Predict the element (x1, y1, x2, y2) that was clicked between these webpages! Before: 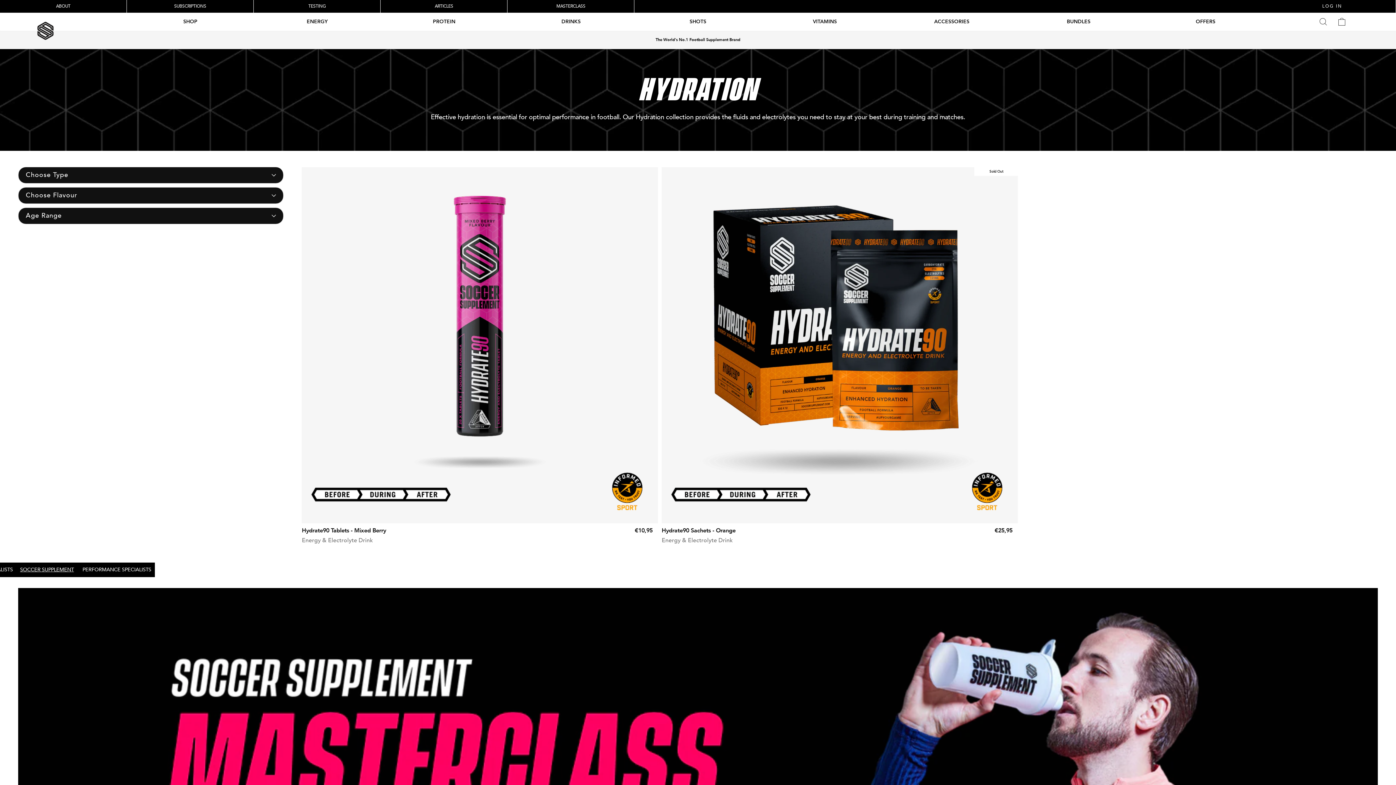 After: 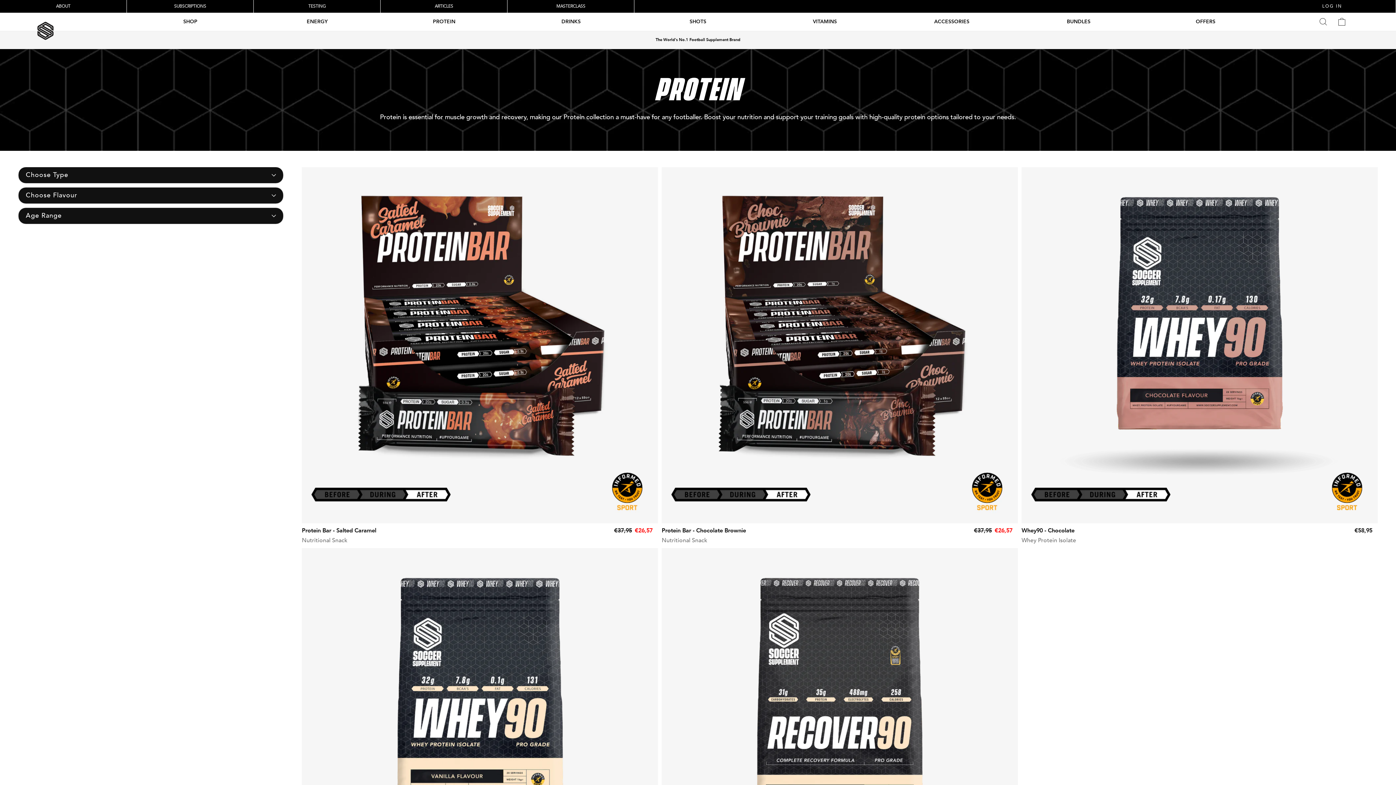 Action: bbox: (380, 12, 507, 30) label: PROTEIN